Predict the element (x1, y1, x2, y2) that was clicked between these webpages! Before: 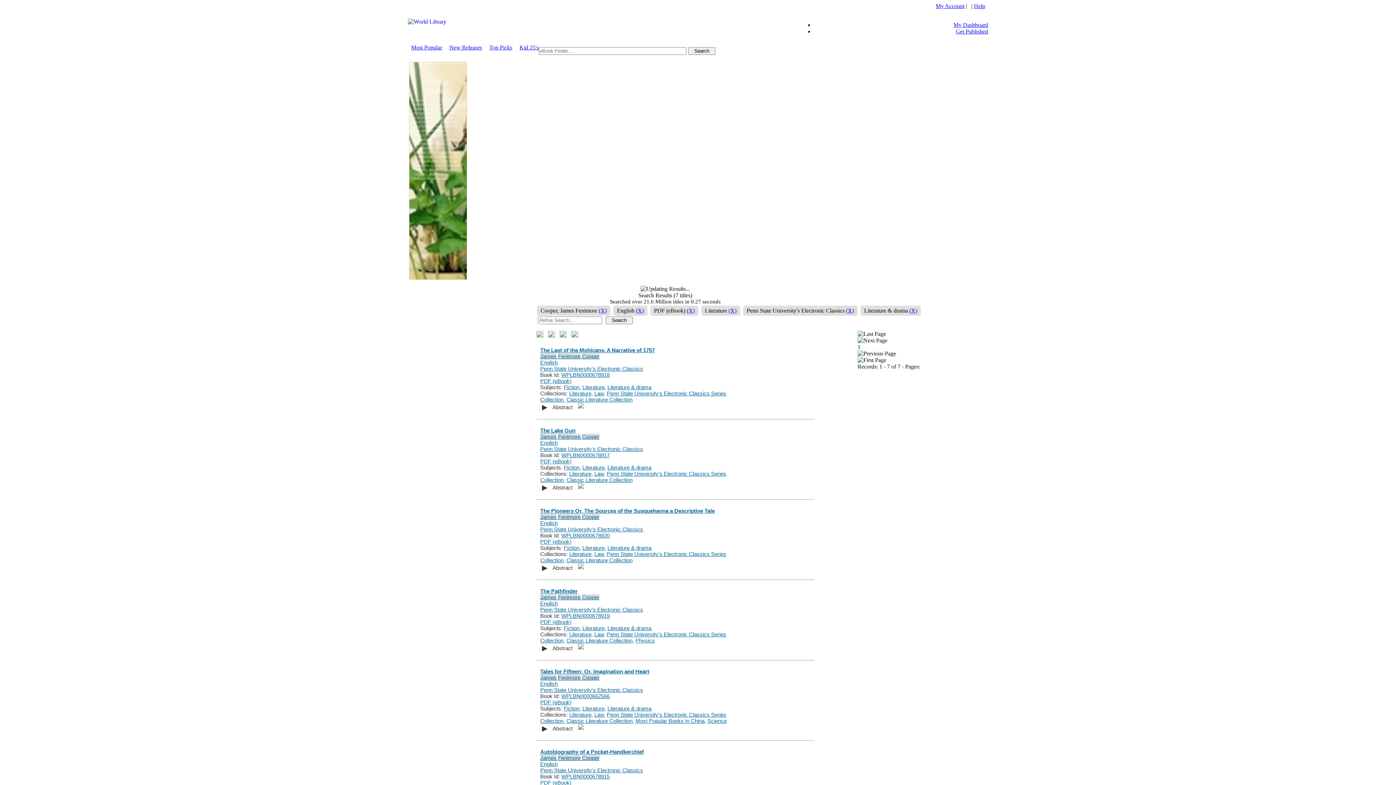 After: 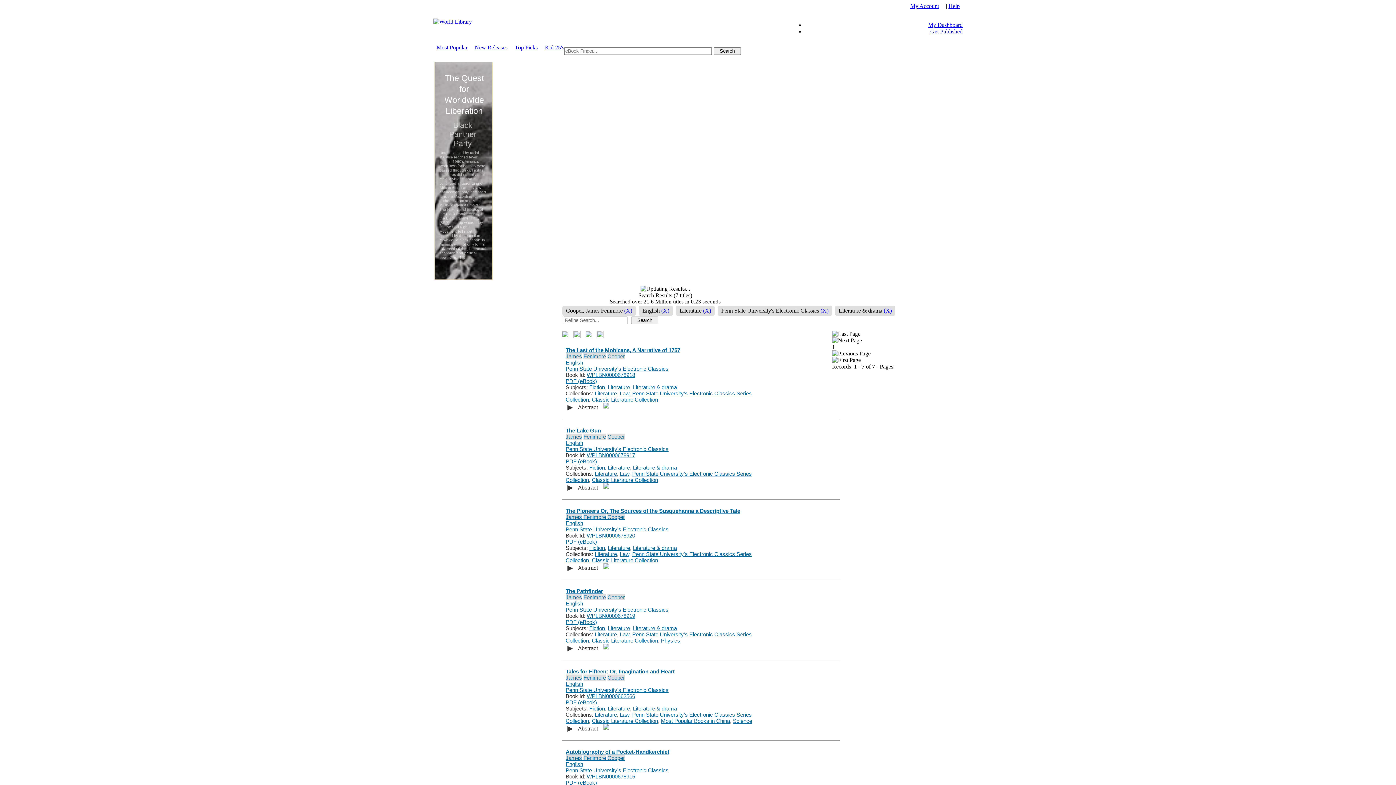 Action: bbox: (686, 307, 694, 314) label: (X)